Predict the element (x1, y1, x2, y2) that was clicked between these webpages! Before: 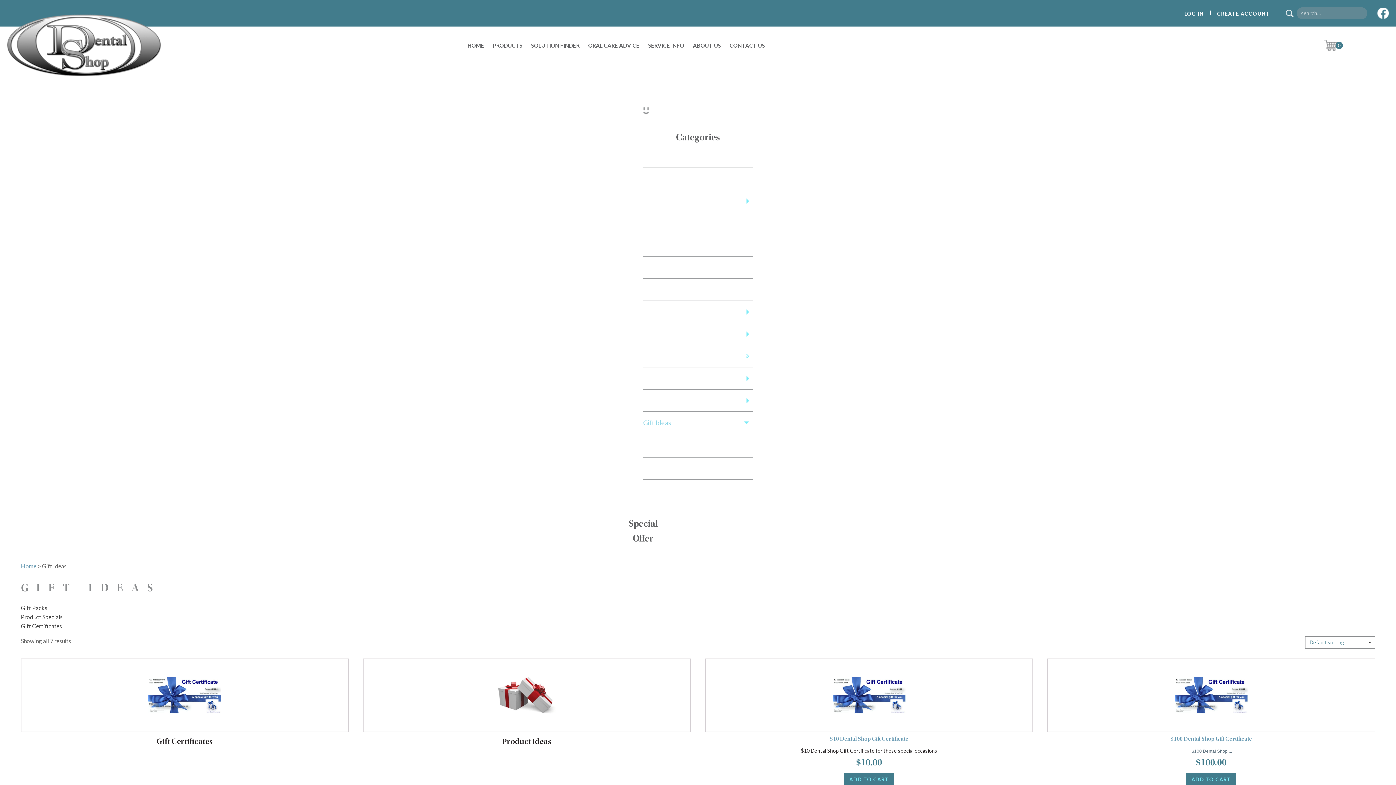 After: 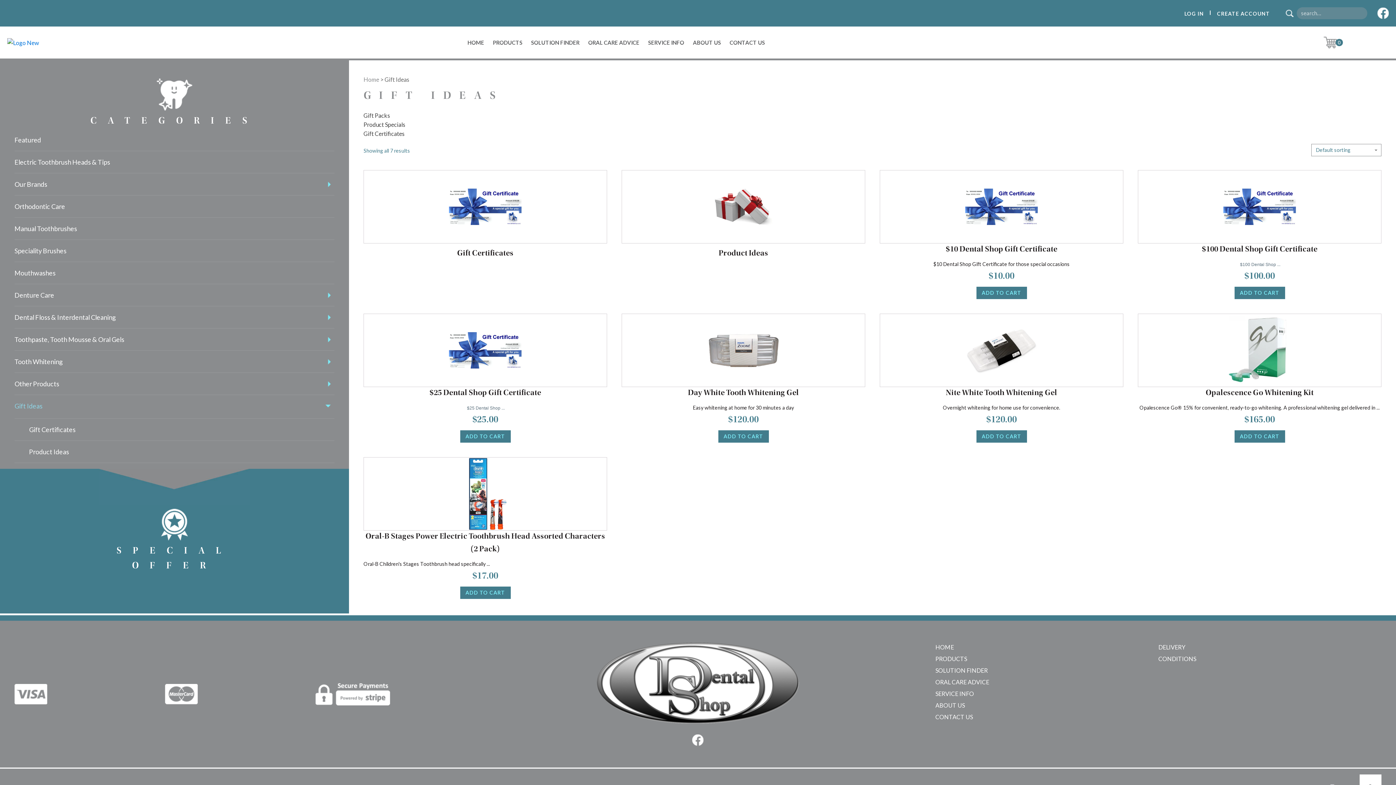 Action: bbox: (643, 418, 671, 426) label: Gift Ideas